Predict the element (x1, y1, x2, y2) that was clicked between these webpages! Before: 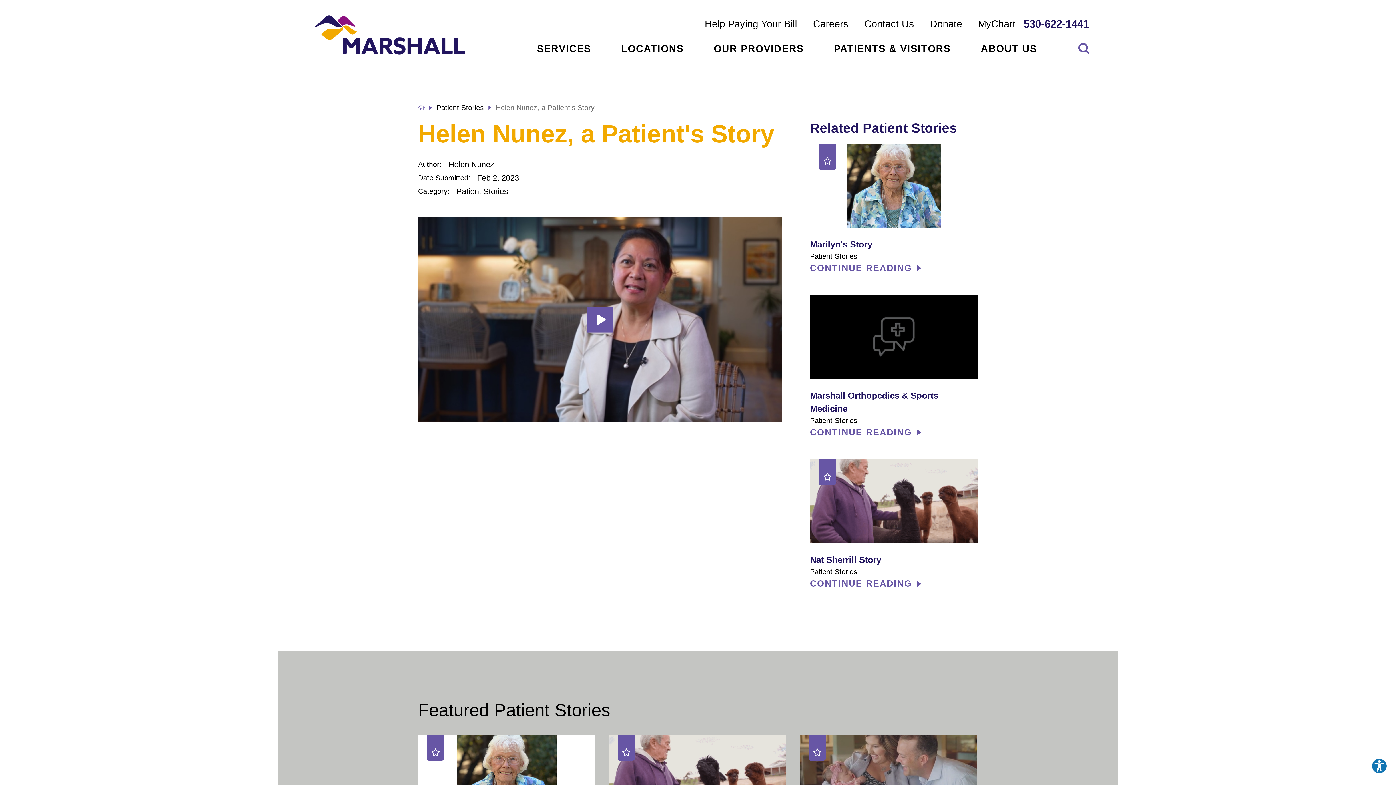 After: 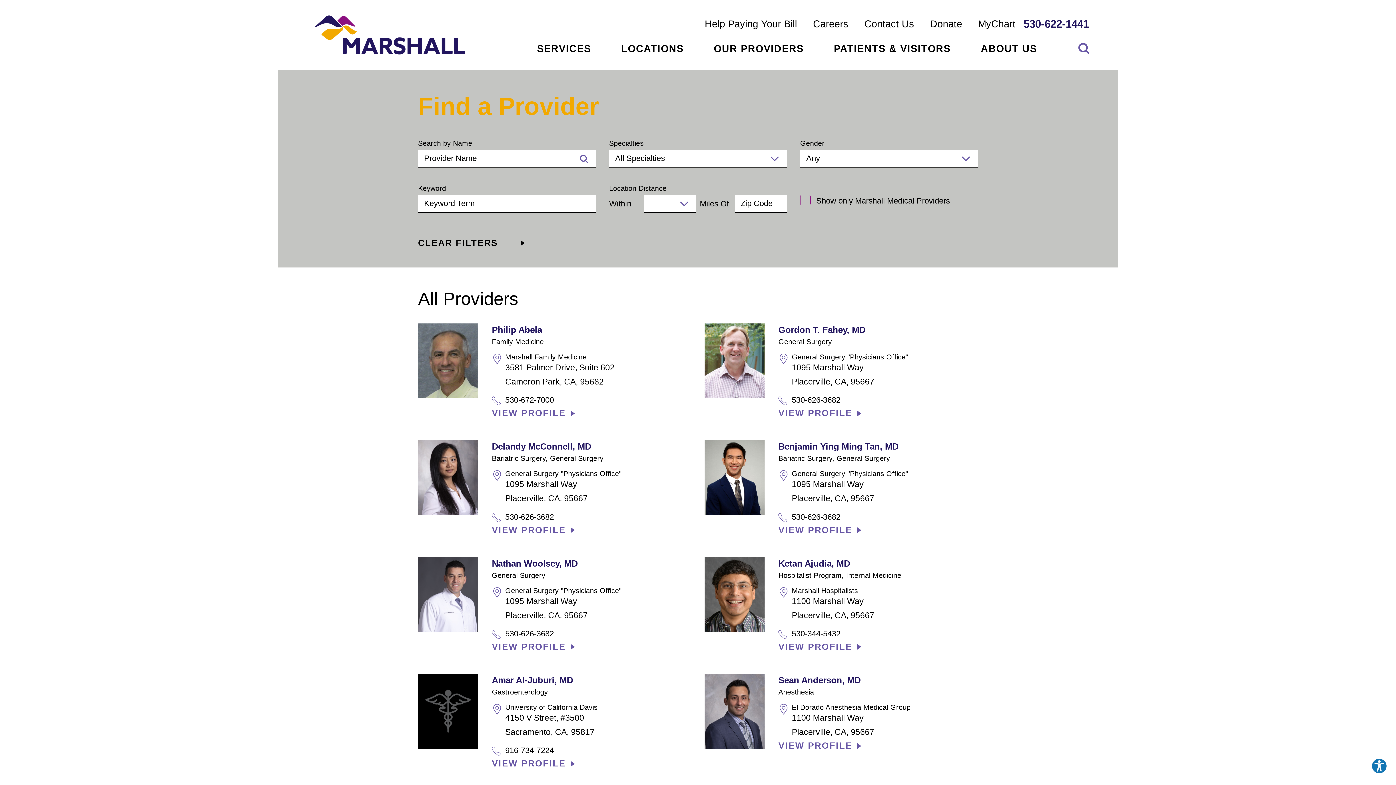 Action: label: OUR PROVIDERS bbox: (698, 32, 819, 69)